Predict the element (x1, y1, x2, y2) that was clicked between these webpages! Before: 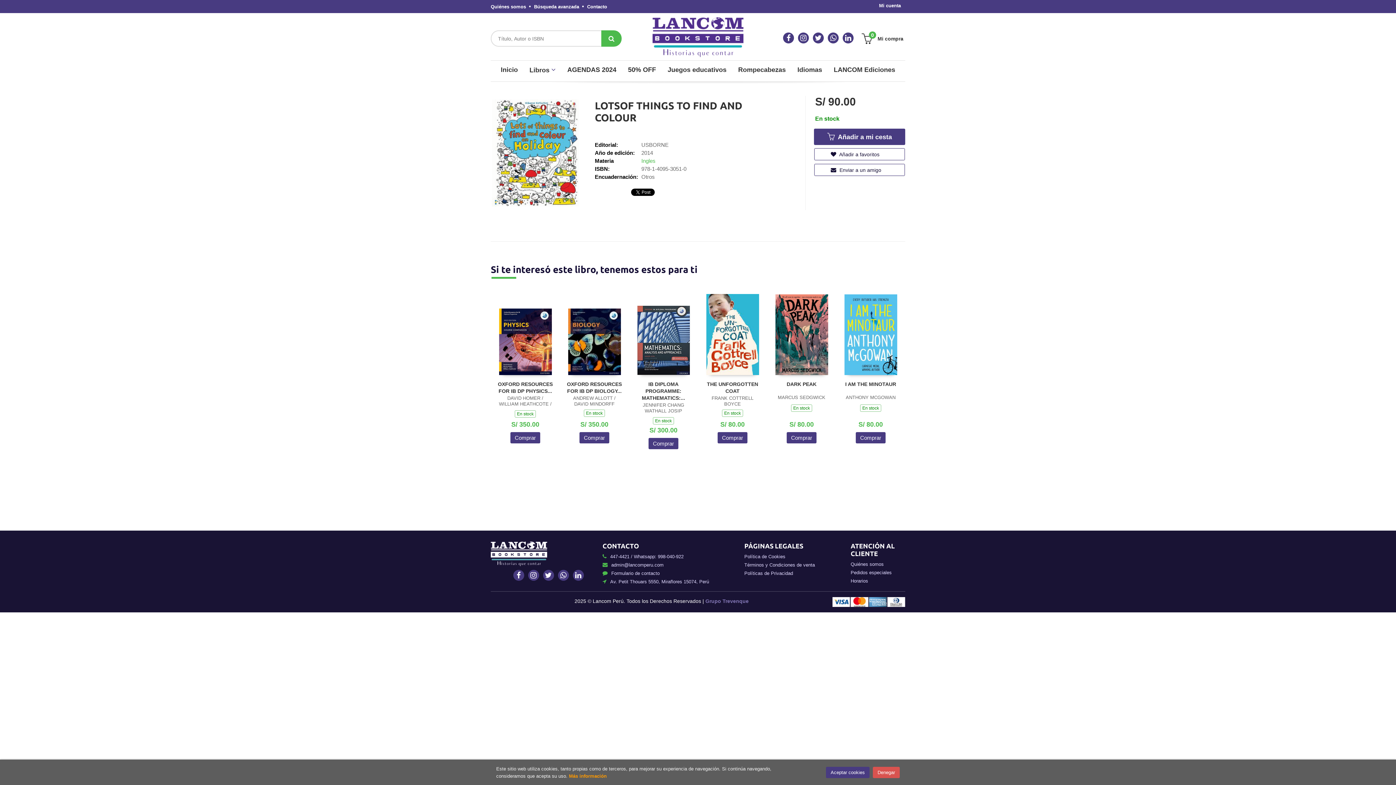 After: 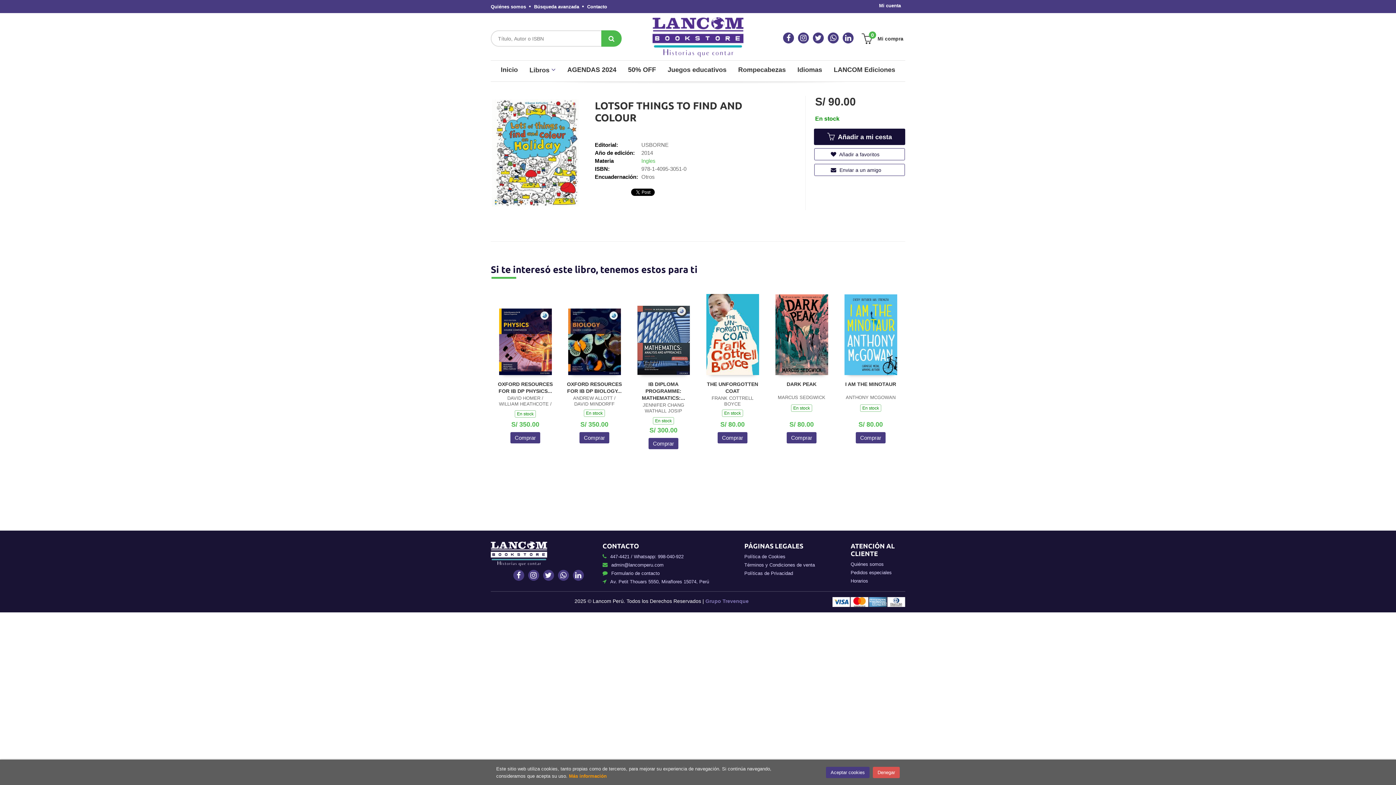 Action: bbox: (814, 128, 905, 145) label:  Añadir a mi cesta